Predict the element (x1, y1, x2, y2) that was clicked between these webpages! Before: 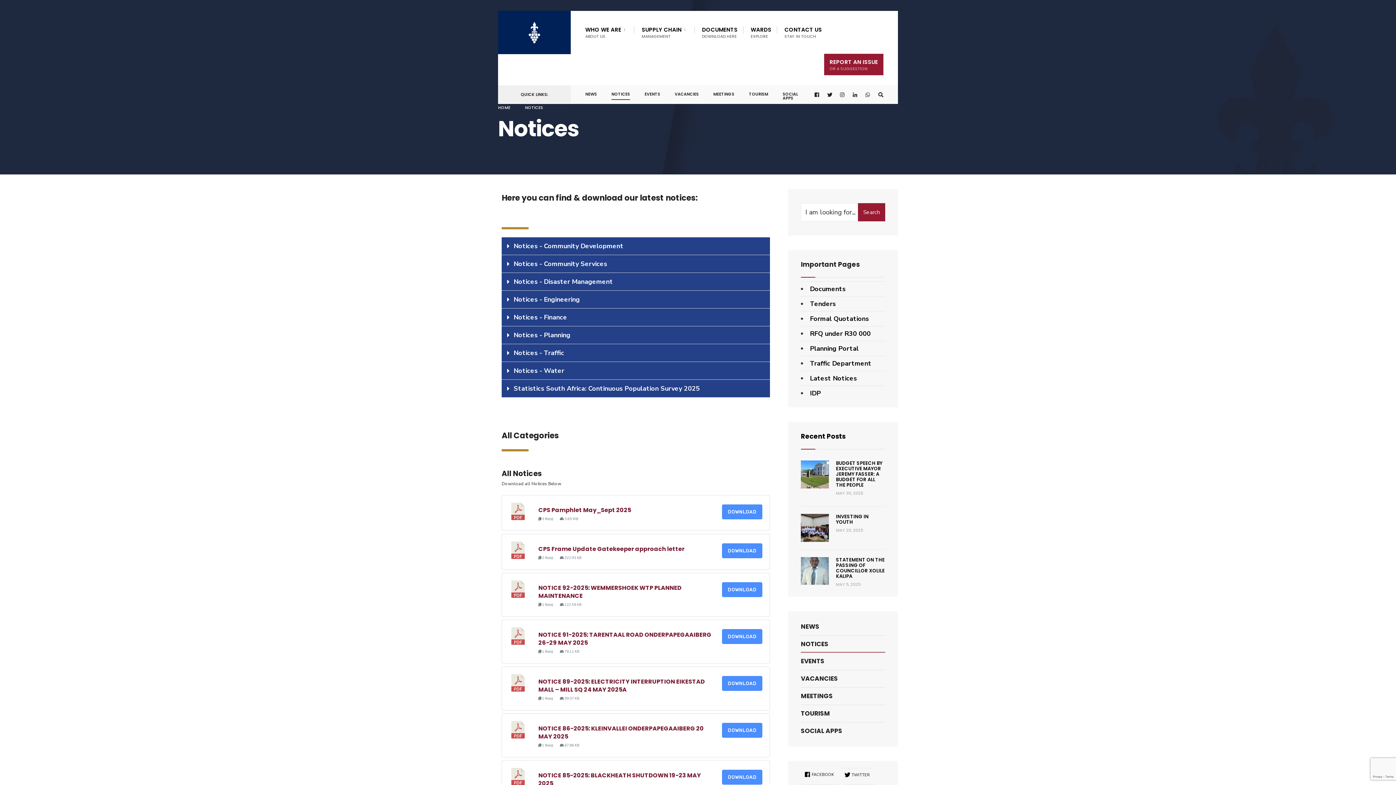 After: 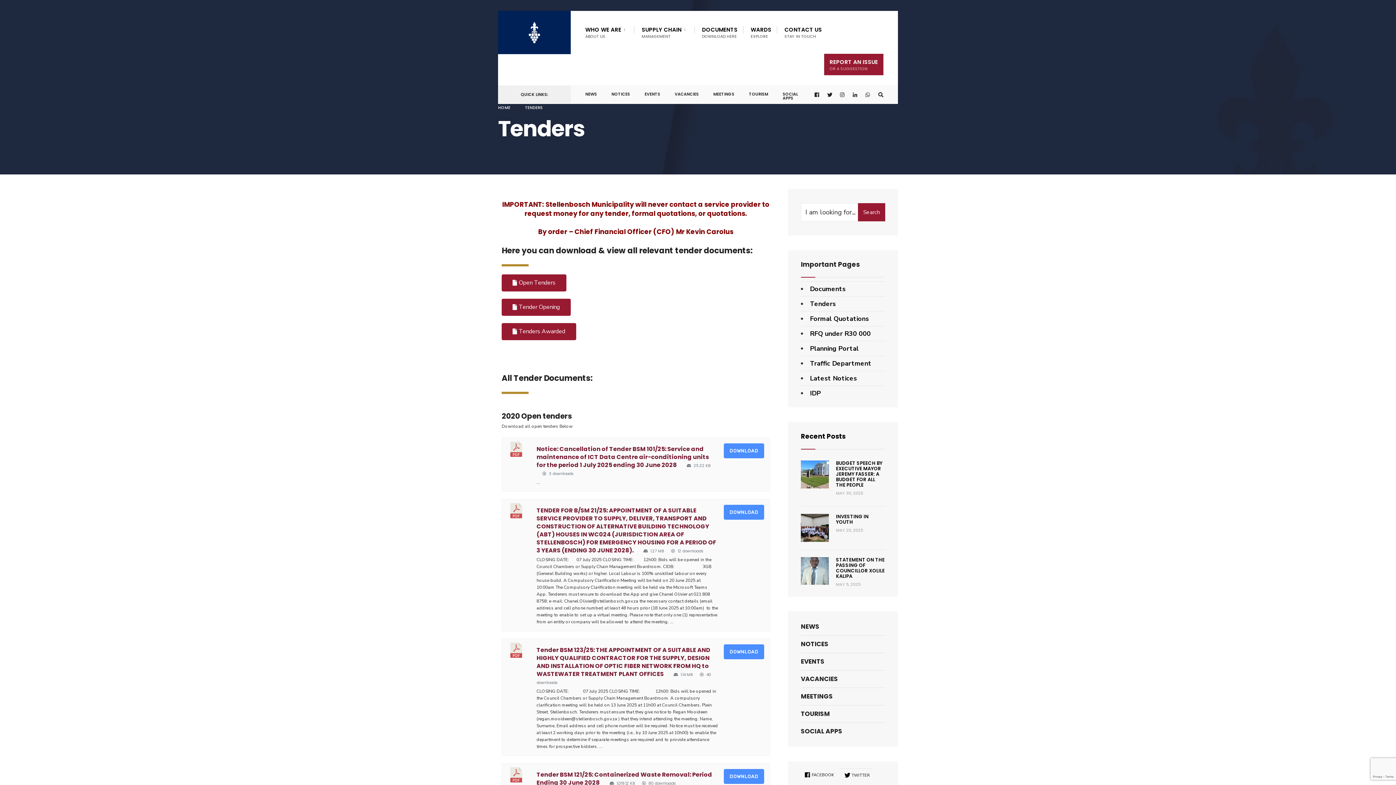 Action: label: Tenders bbox: (810, 299, 836, 308)